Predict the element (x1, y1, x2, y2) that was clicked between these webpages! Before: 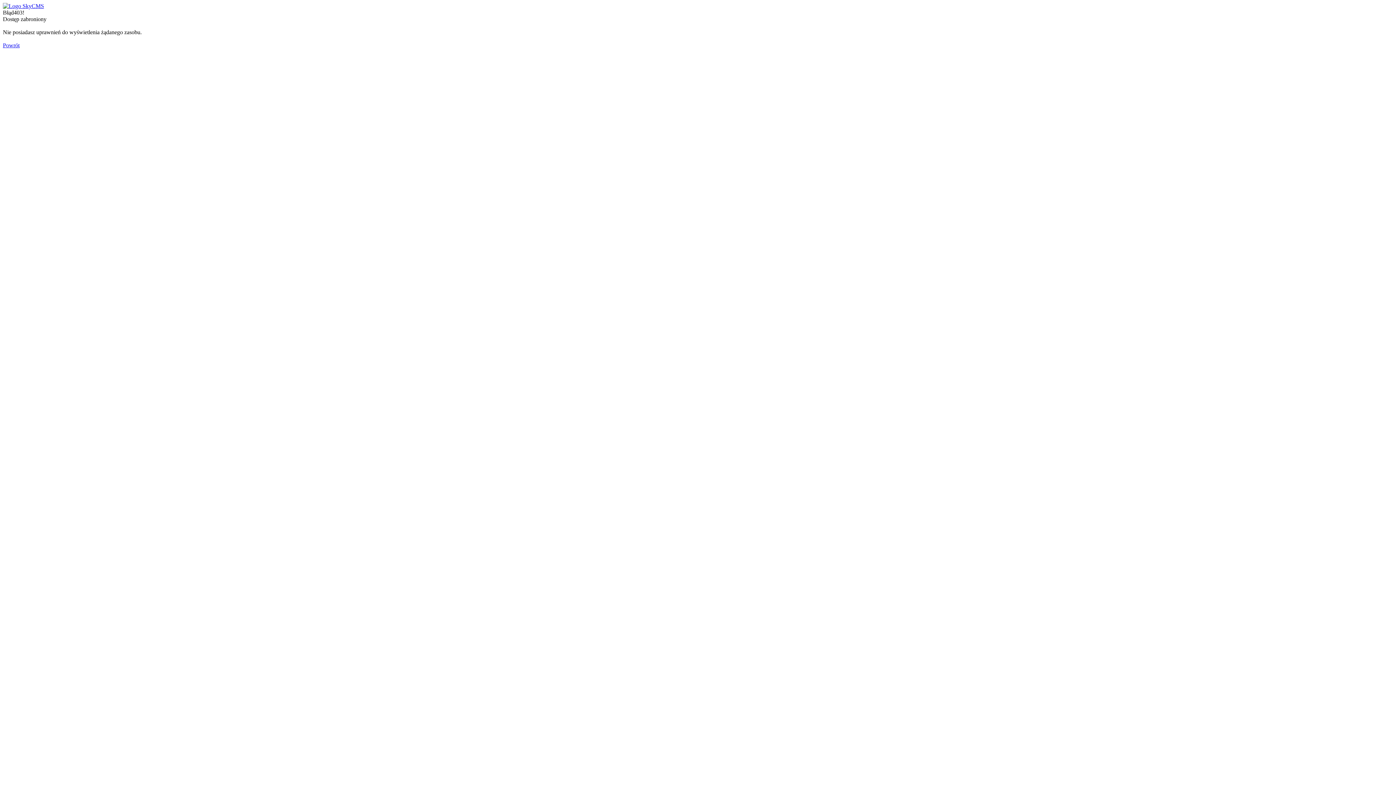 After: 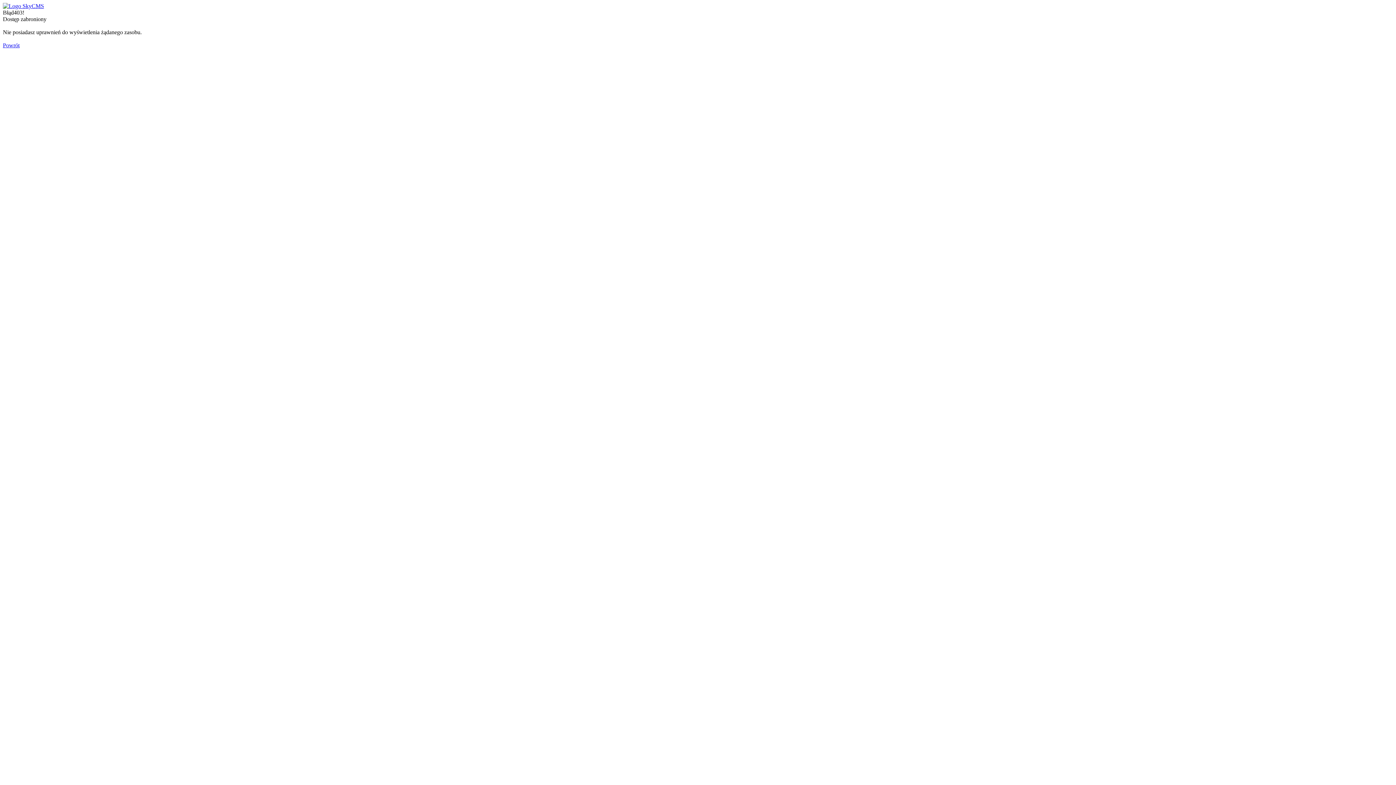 Action: bbox: (2, 42, 19, 48) label: Powrót